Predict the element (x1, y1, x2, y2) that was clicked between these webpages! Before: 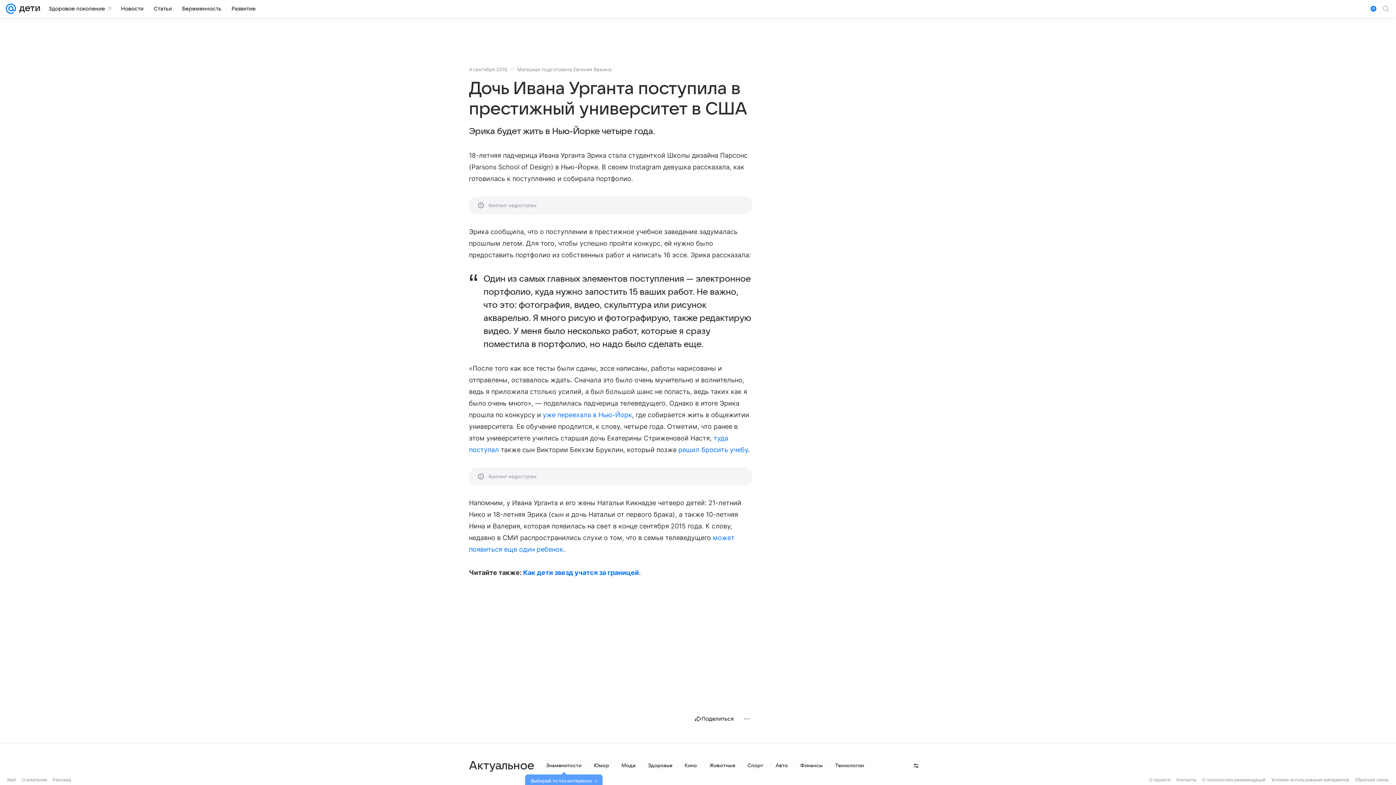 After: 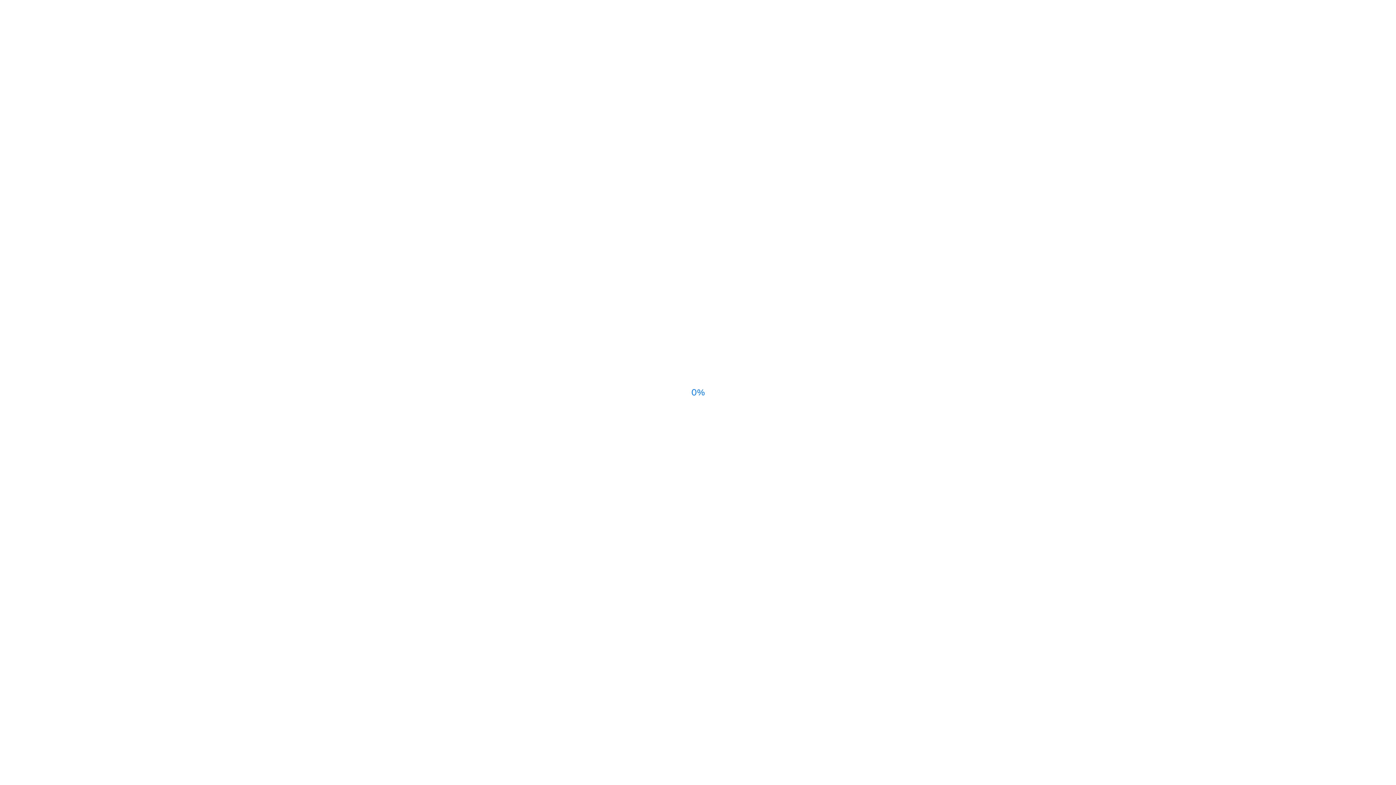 Action: bbox: (21, 777, 46, 782) label: О компании